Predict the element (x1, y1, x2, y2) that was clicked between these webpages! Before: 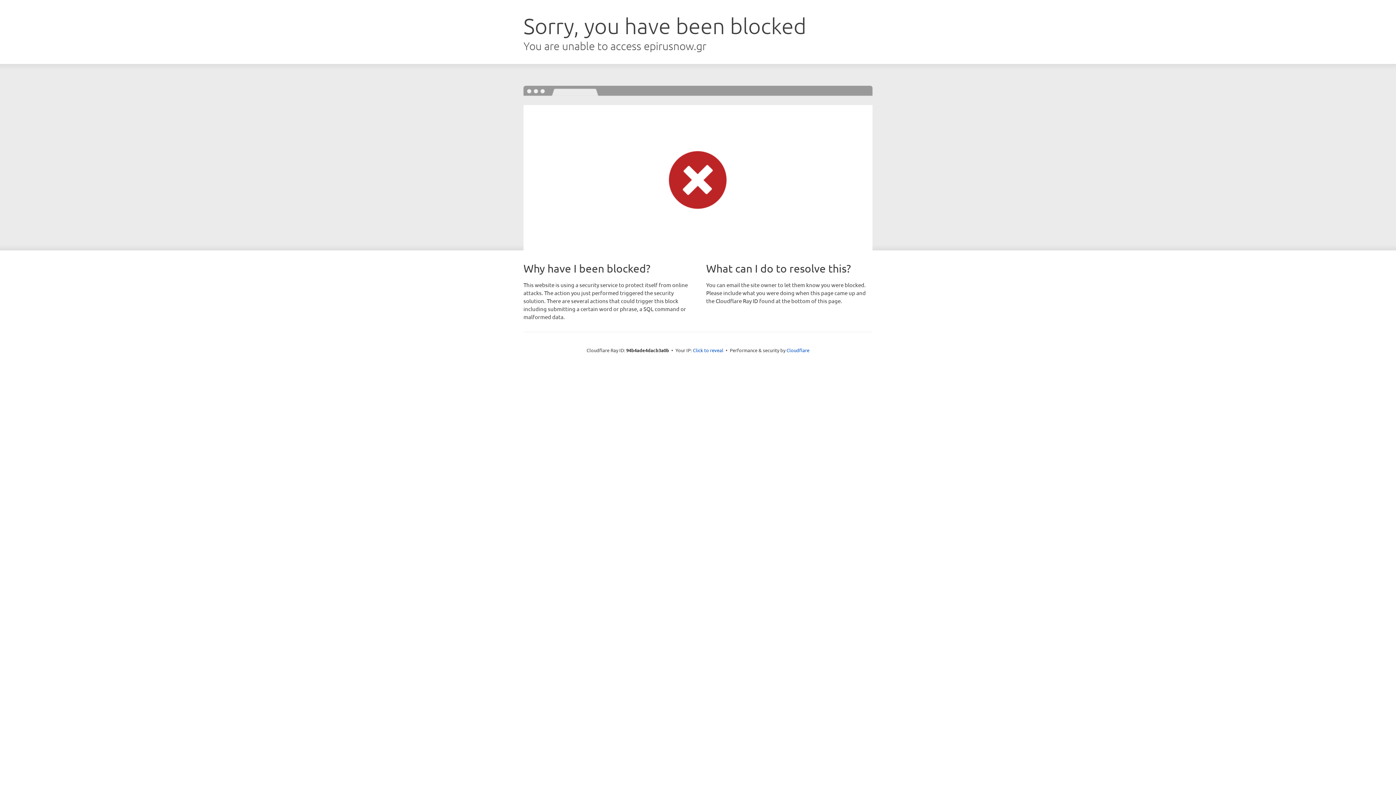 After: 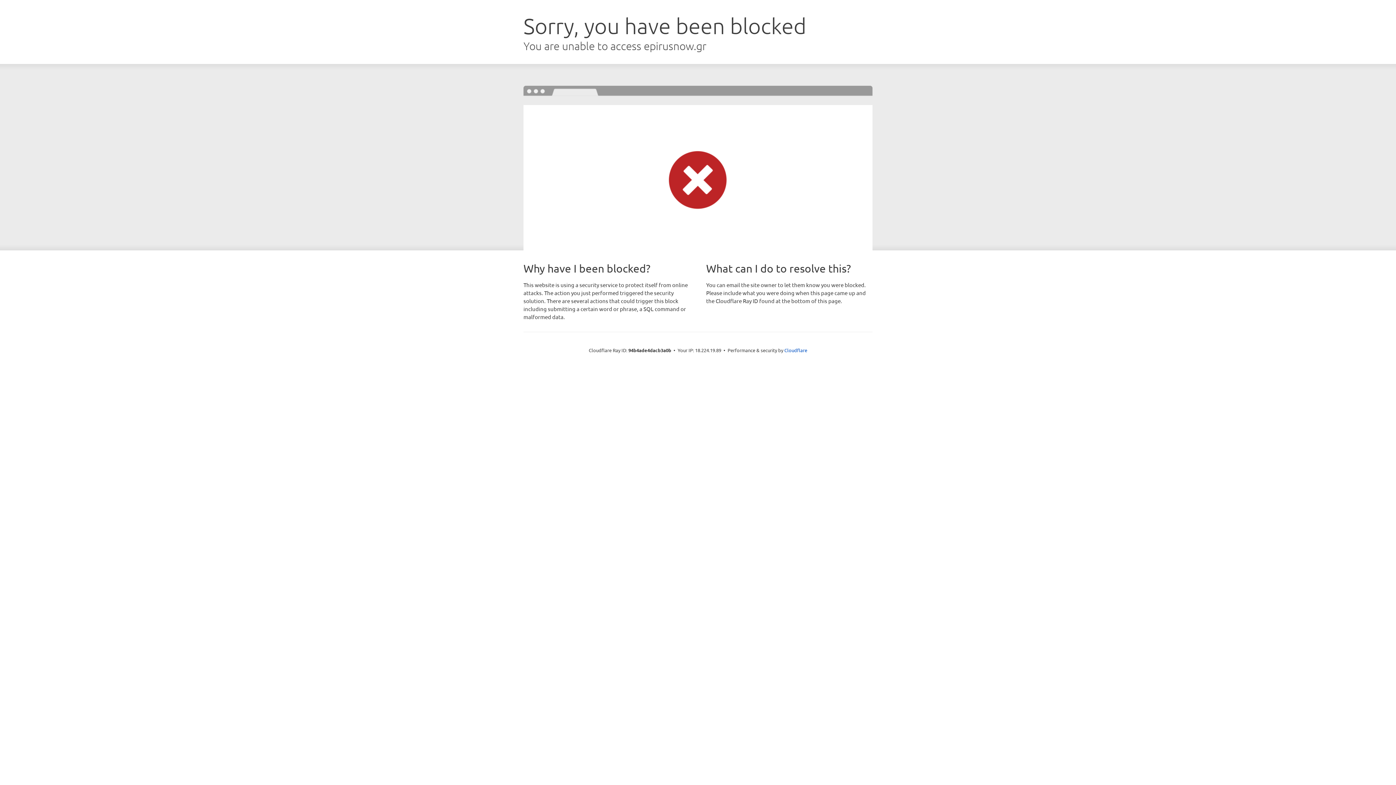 Action: label: Click to reveal bbox: (693, 346, 723, 353)